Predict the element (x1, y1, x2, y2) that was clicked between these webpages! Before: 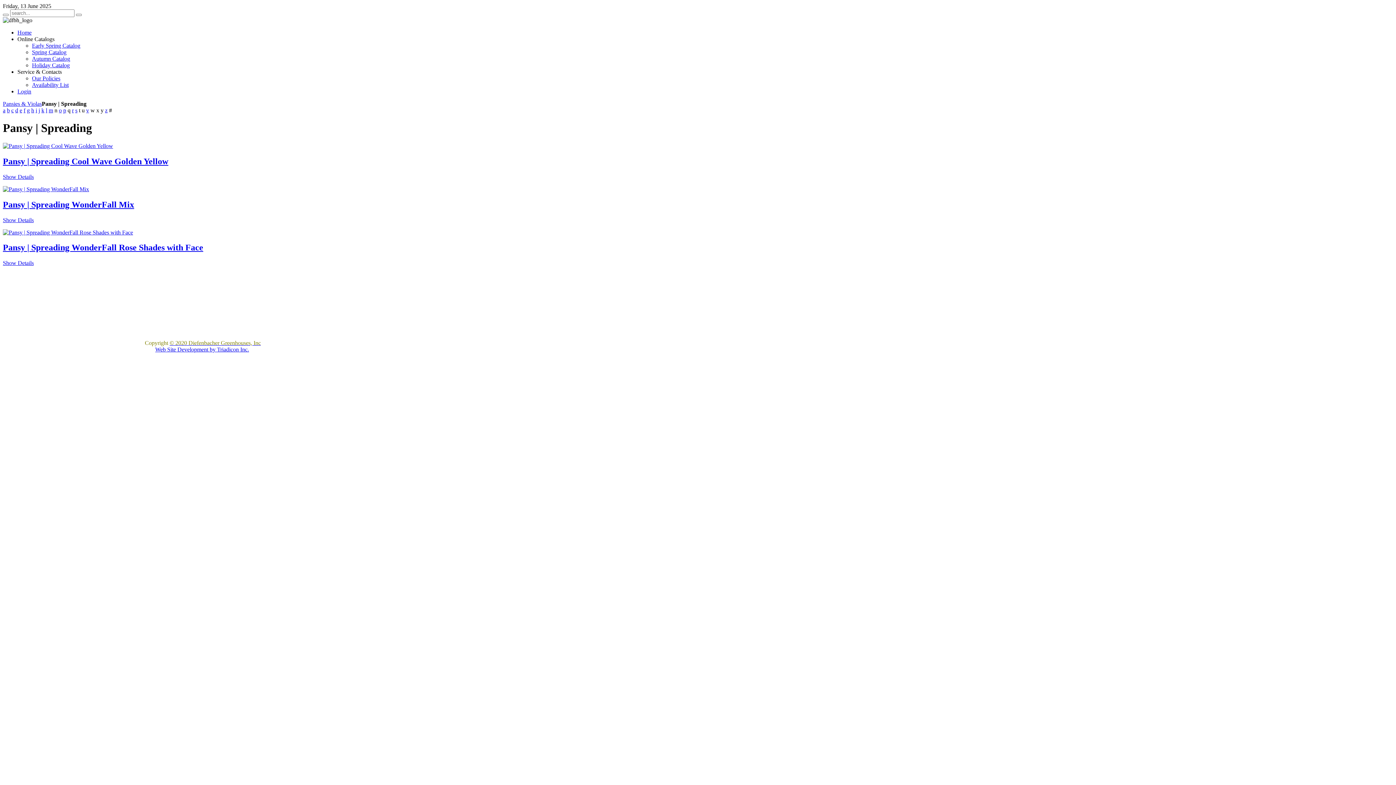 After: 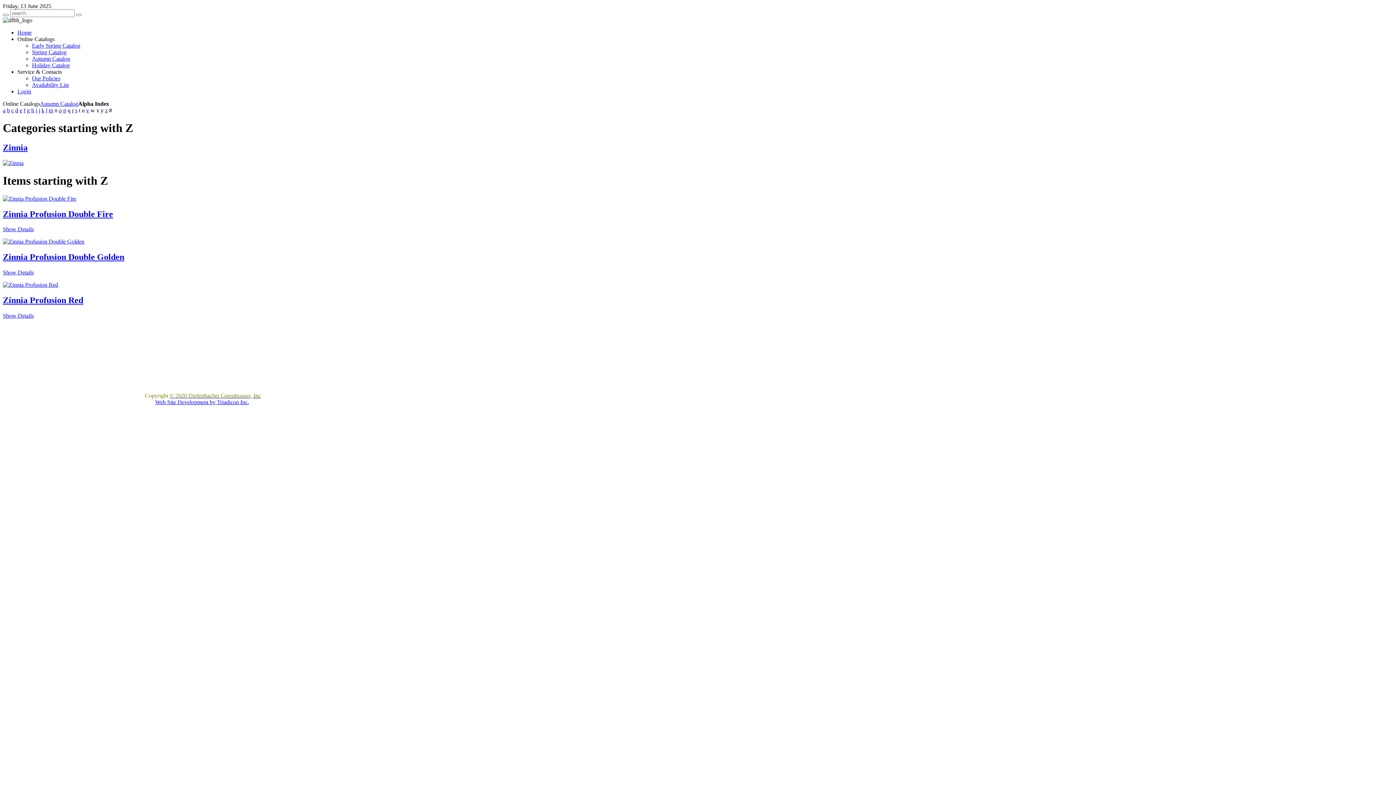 Action: bbox: (105, 107, 107, 113) label: z